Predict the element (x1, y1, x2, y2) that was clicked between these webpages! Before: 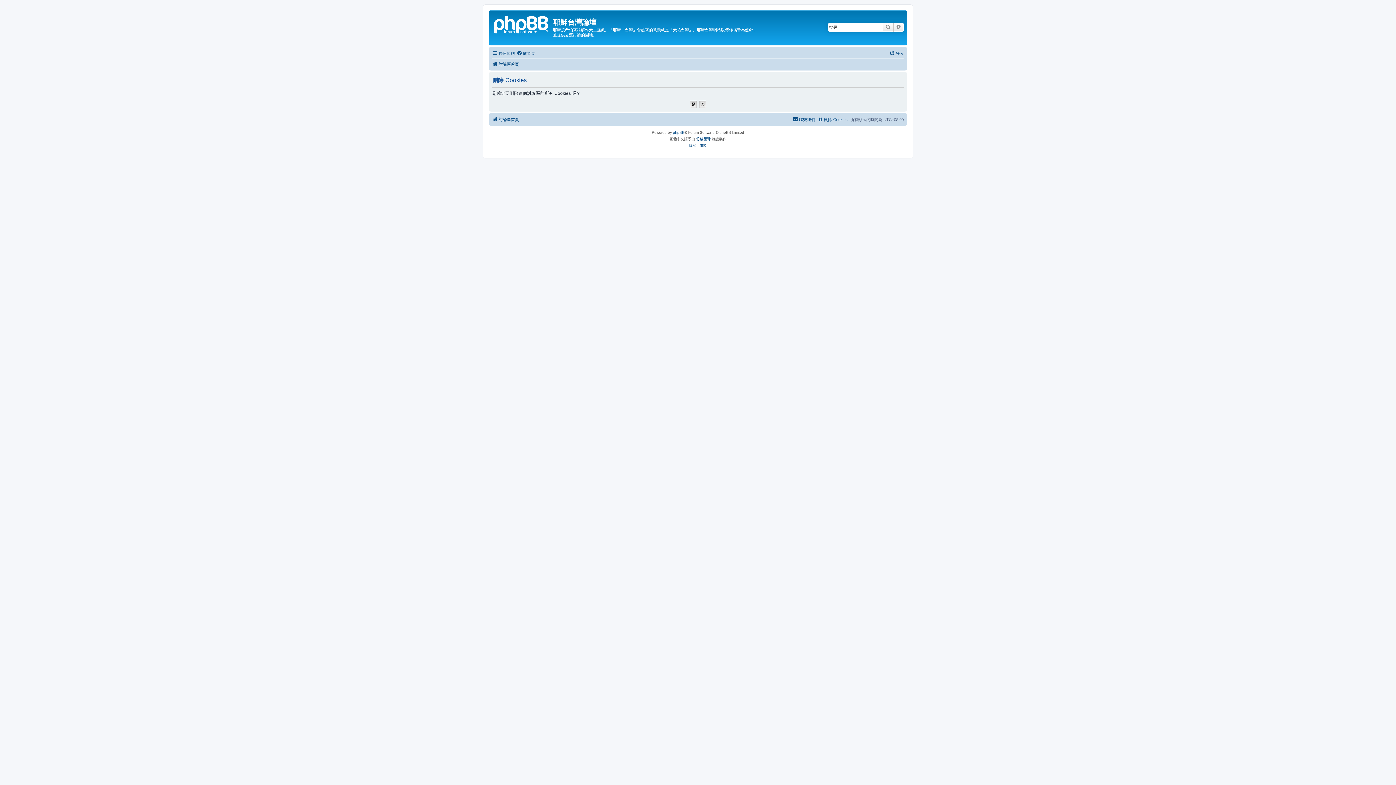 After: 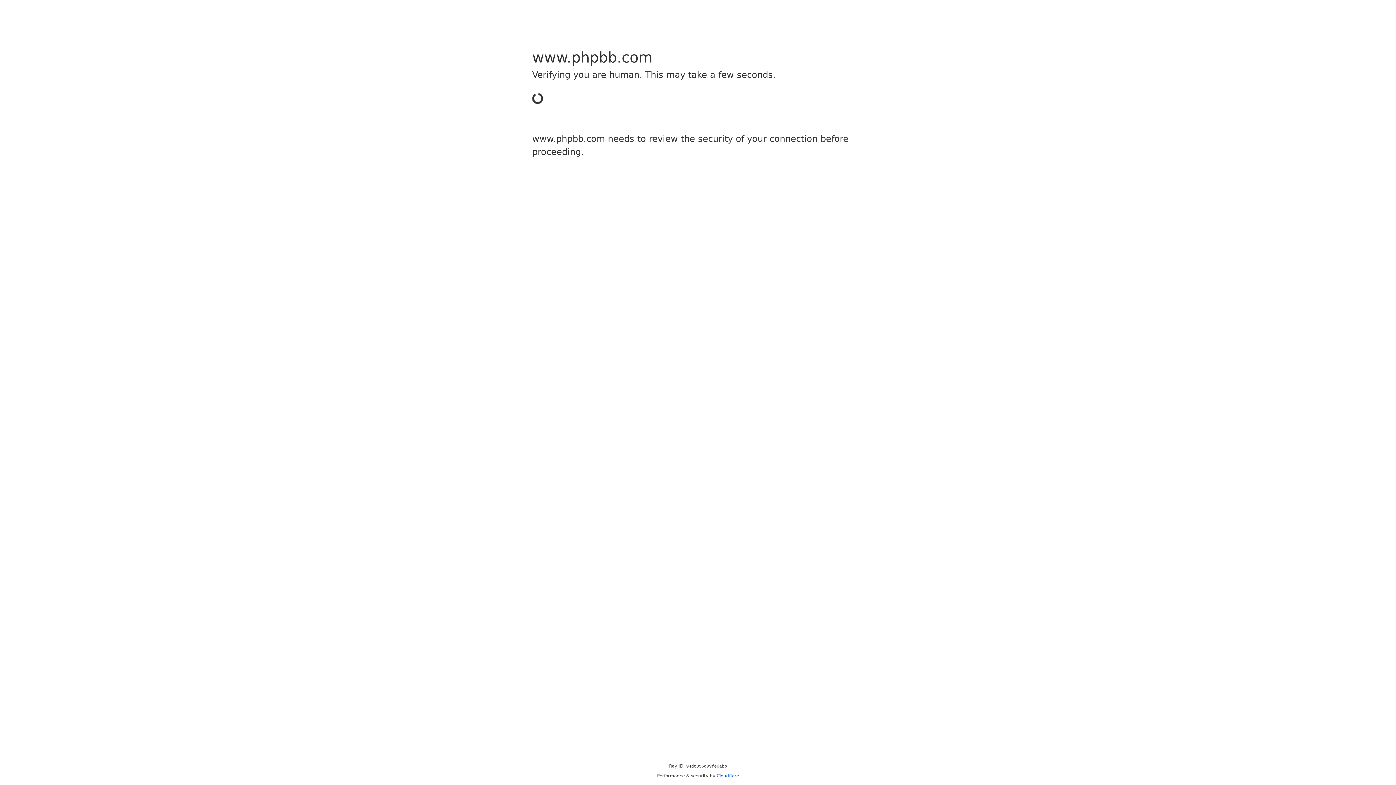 Action: bbox: (673, 129, 684, 135) label: phpBB